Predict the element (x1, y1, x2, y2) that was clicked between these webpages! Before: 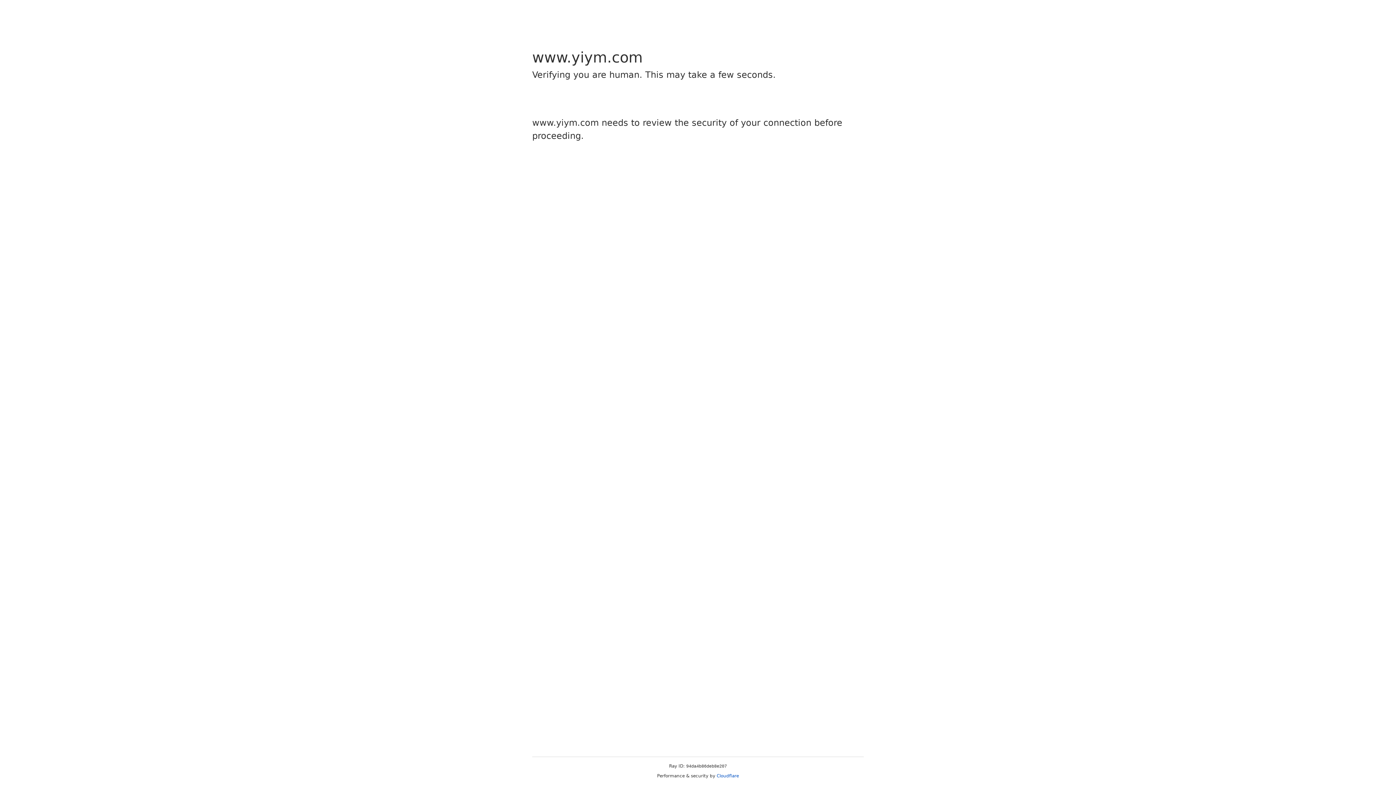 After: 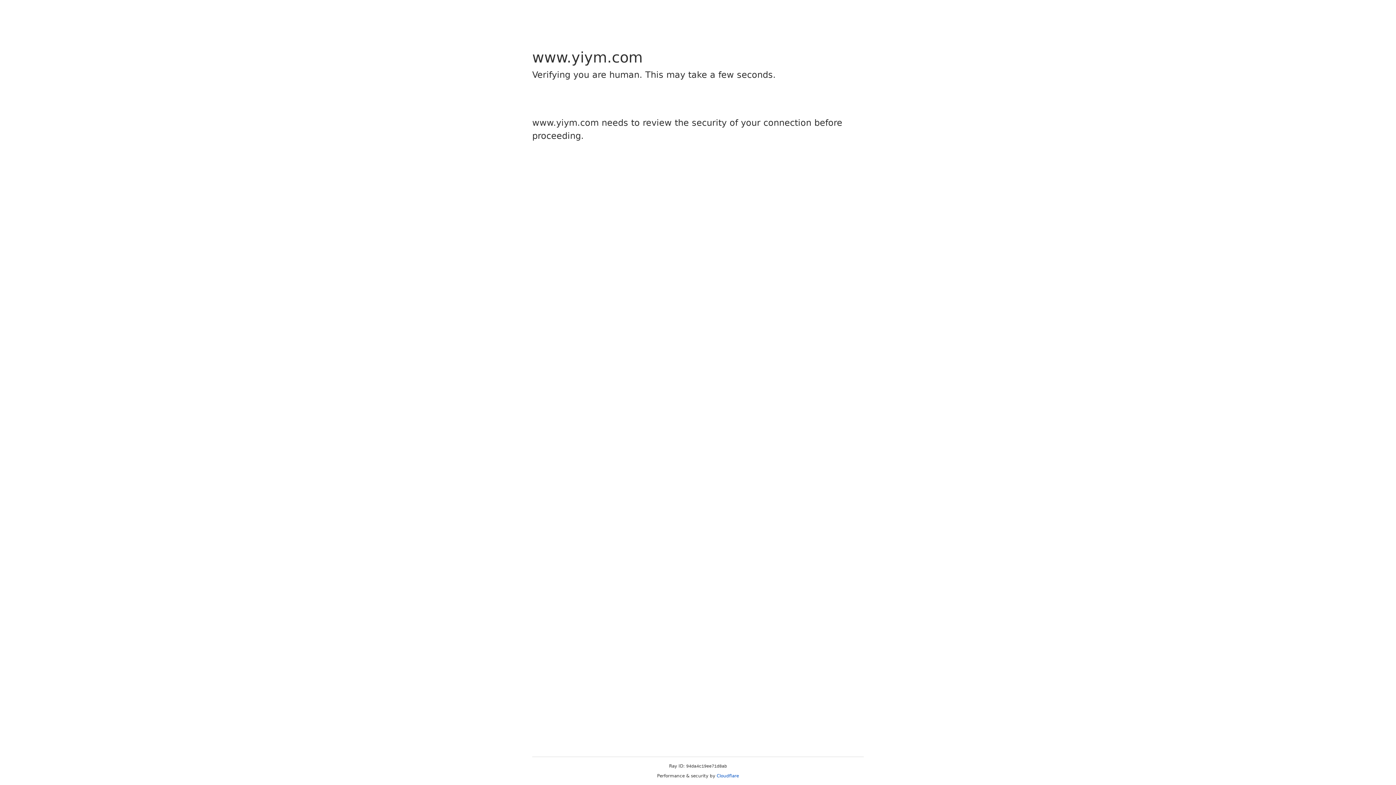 Action: label: Cloudflare bbox: (716, 773, 739, 778)